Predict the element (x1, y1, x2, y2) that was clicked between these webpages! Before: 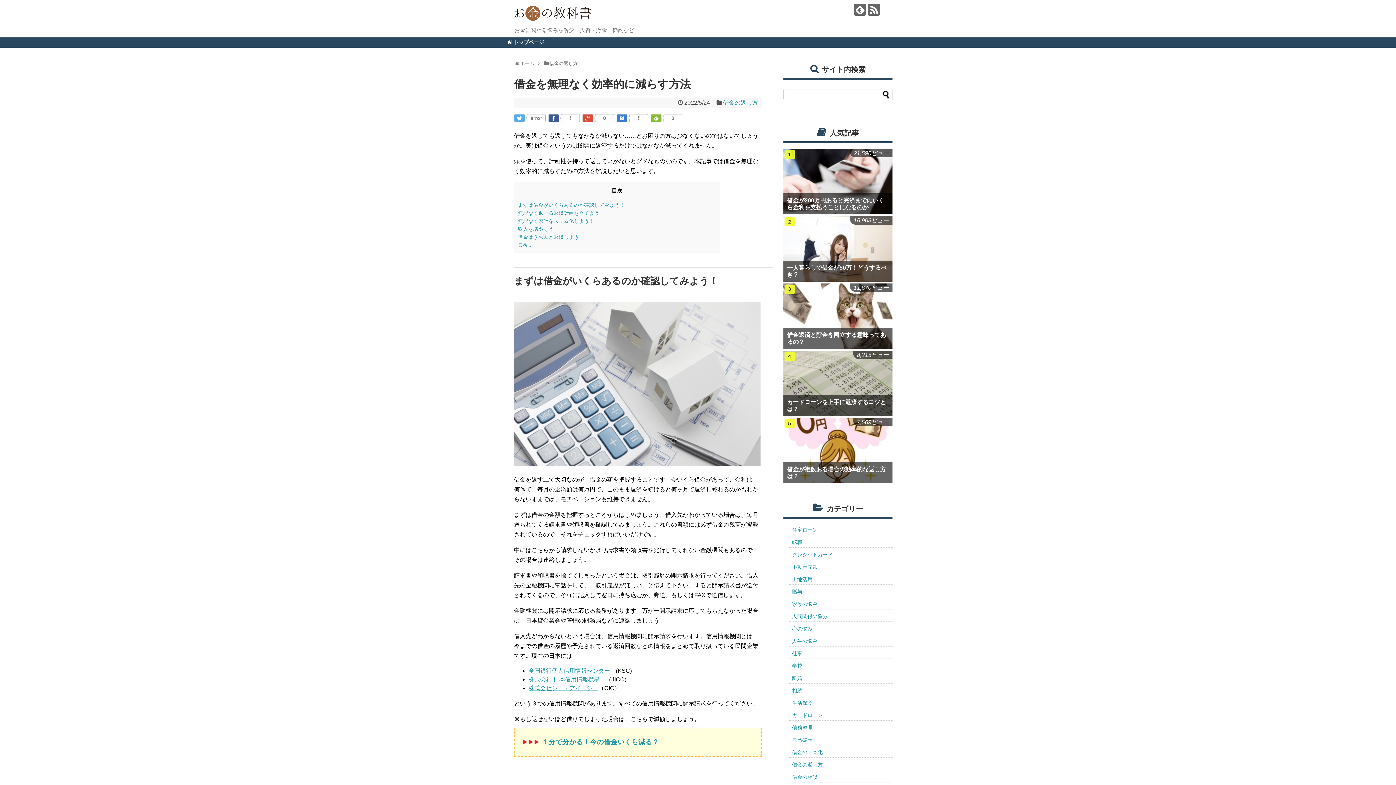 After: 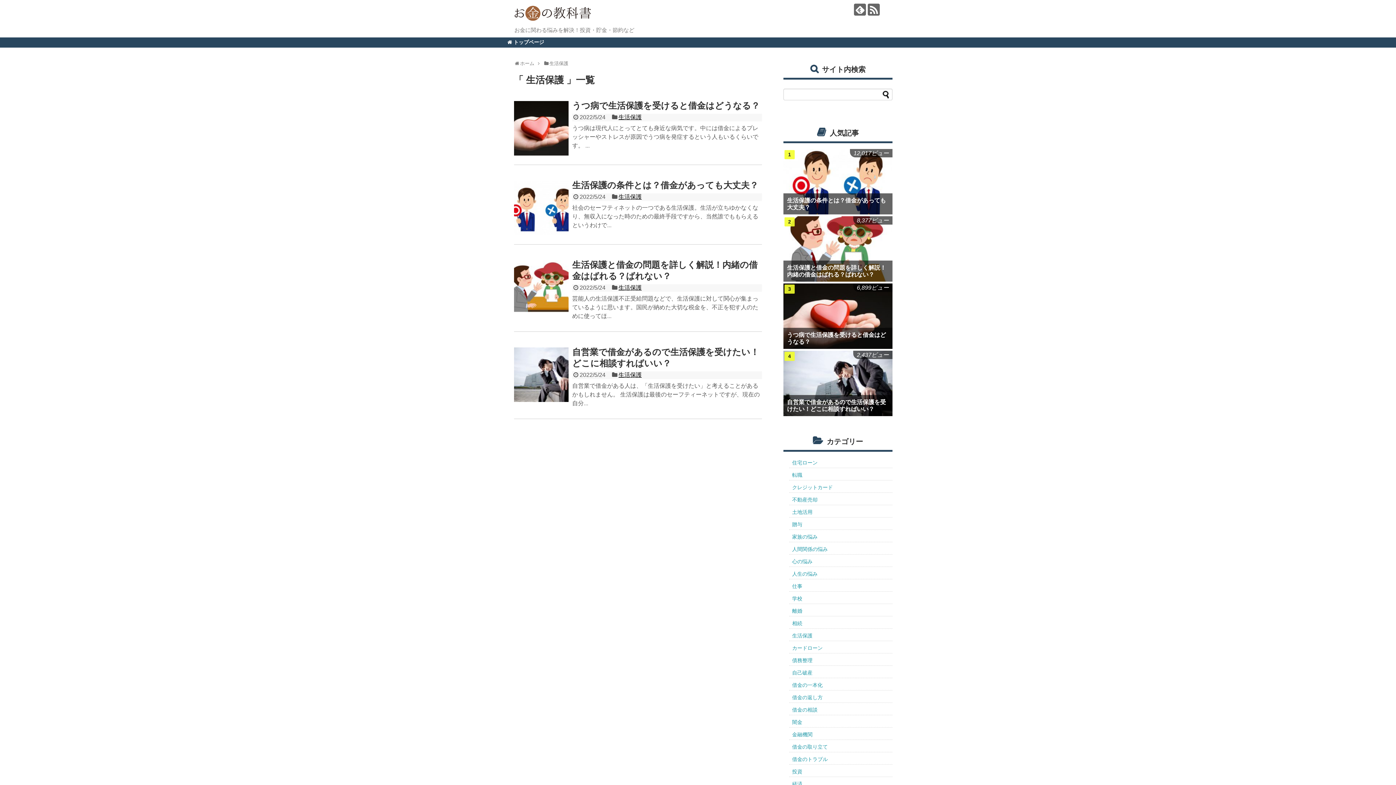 Action: bbox: (789, 698, 892, 708) label: 生活保護